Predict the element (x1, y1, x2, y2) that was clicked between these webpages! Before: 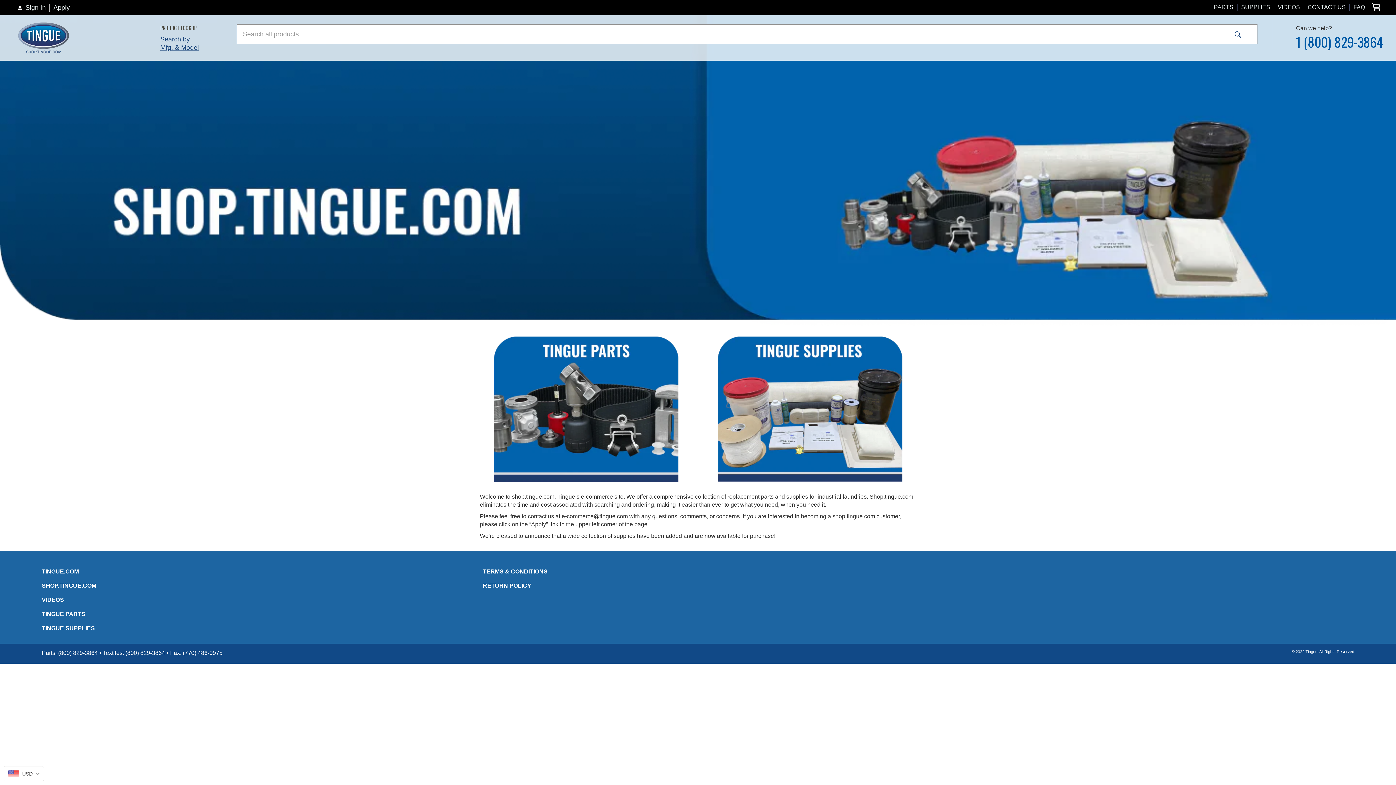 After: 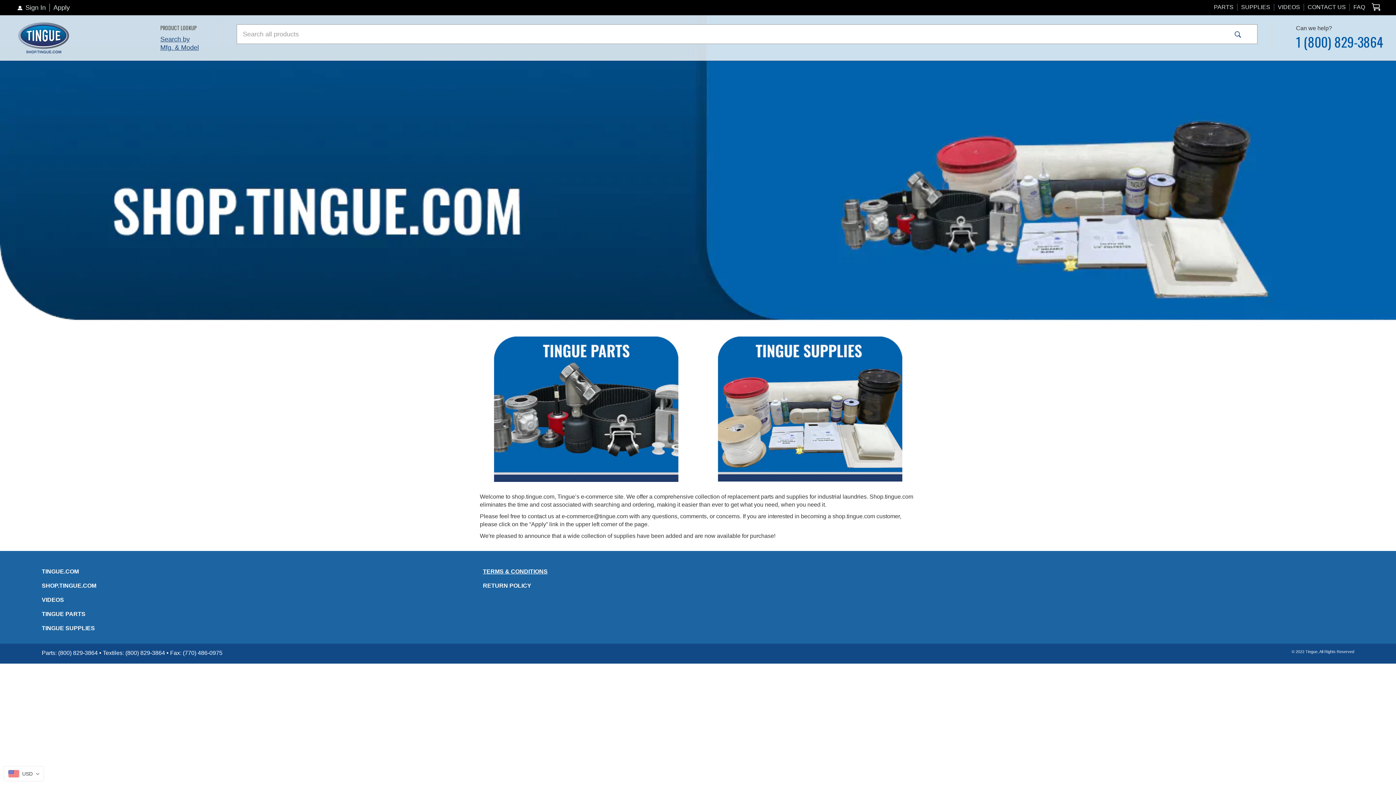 Action: label: TERMS & CONDITIONS bbox: (483, 567, 913, 576)